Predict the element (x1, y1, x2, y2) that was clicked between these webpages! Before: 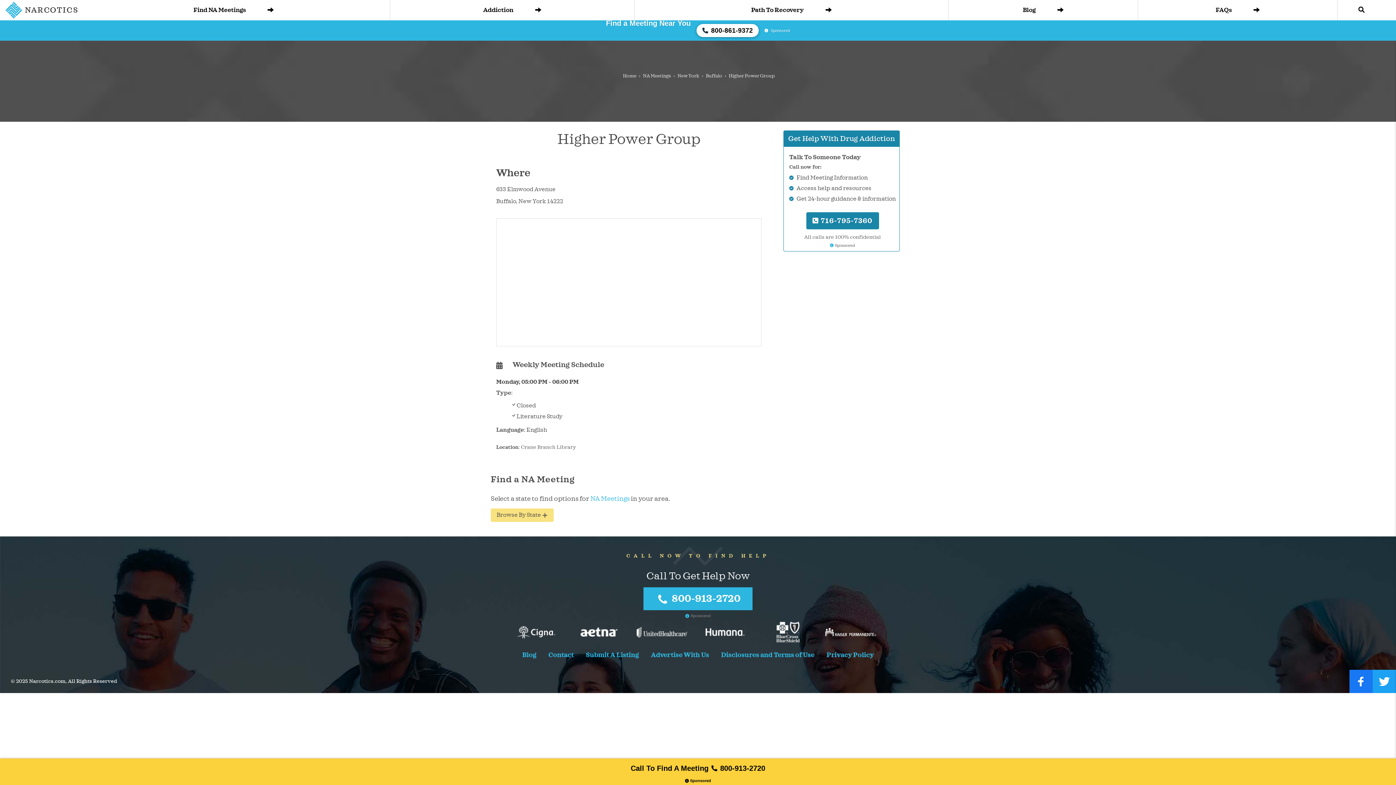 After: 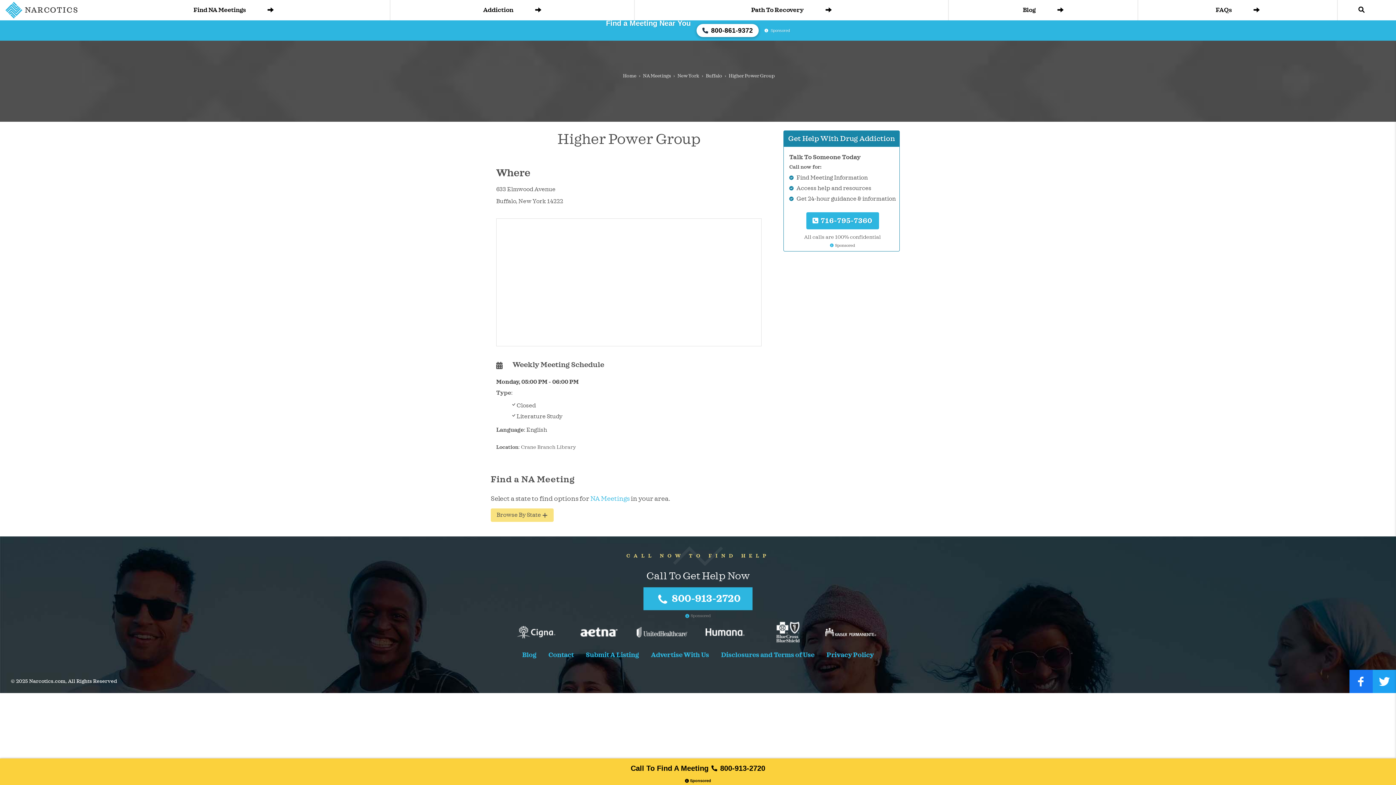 Action: label:  716-795-7360 bbox: (806, 212, 879, 229)